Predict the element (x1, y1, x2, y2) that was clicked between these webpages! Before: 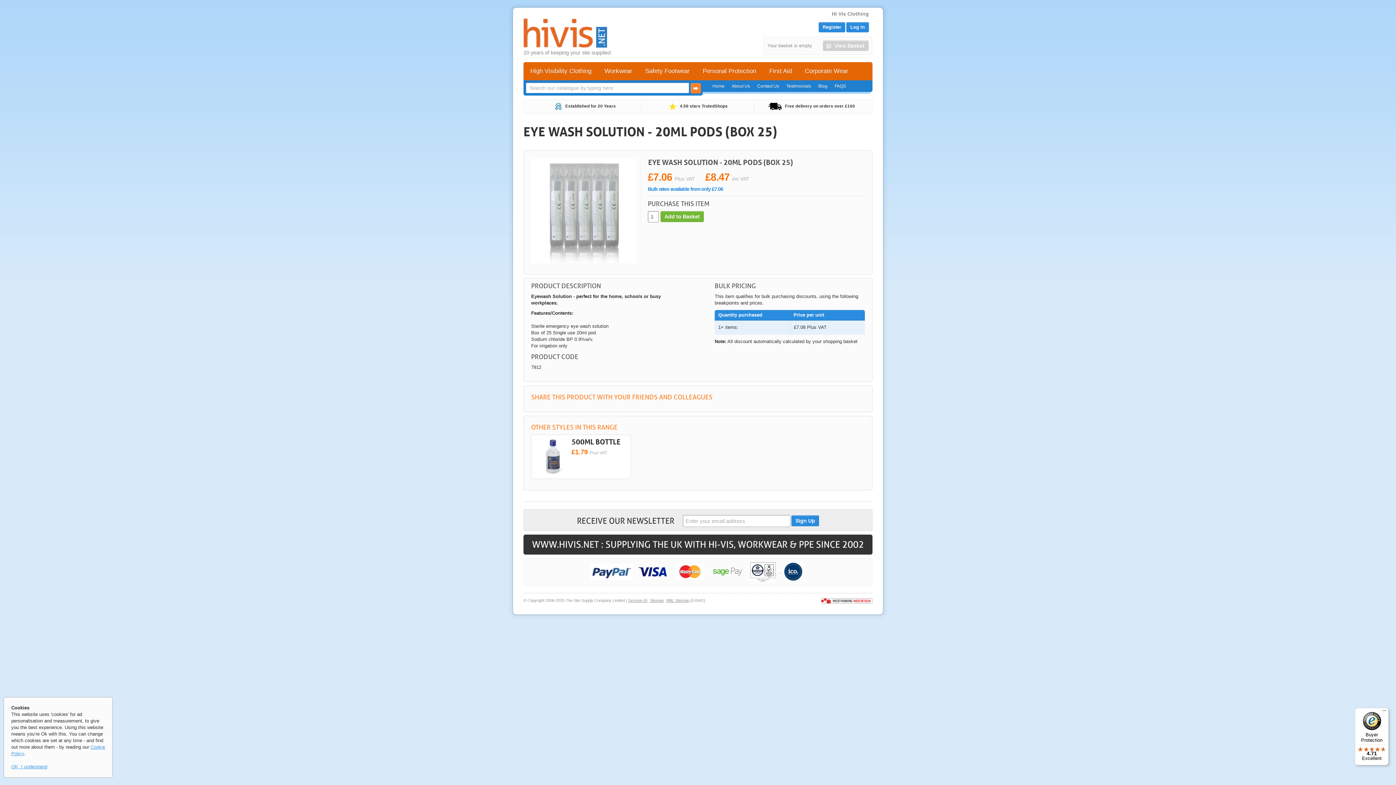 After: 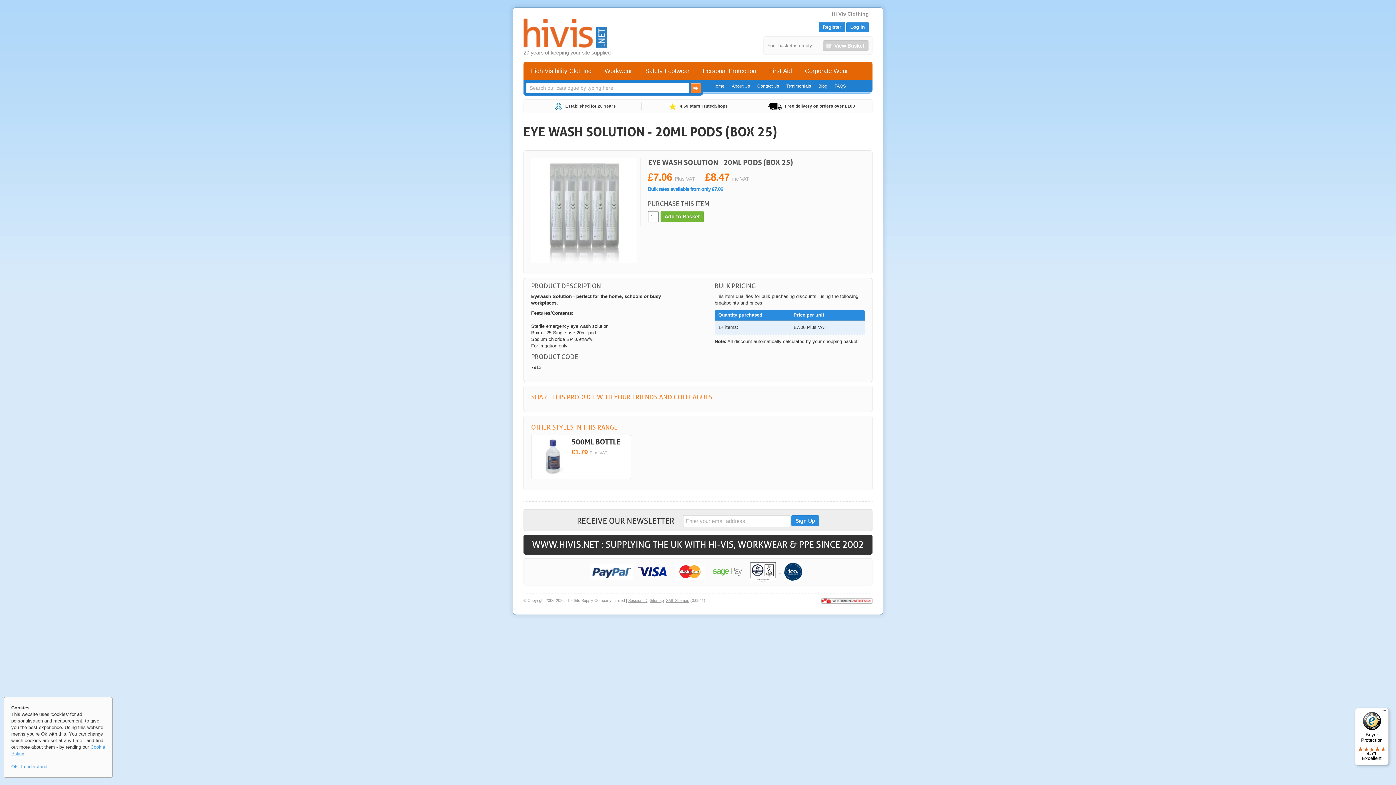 Action: bbox: (780, 569, 806, 573)